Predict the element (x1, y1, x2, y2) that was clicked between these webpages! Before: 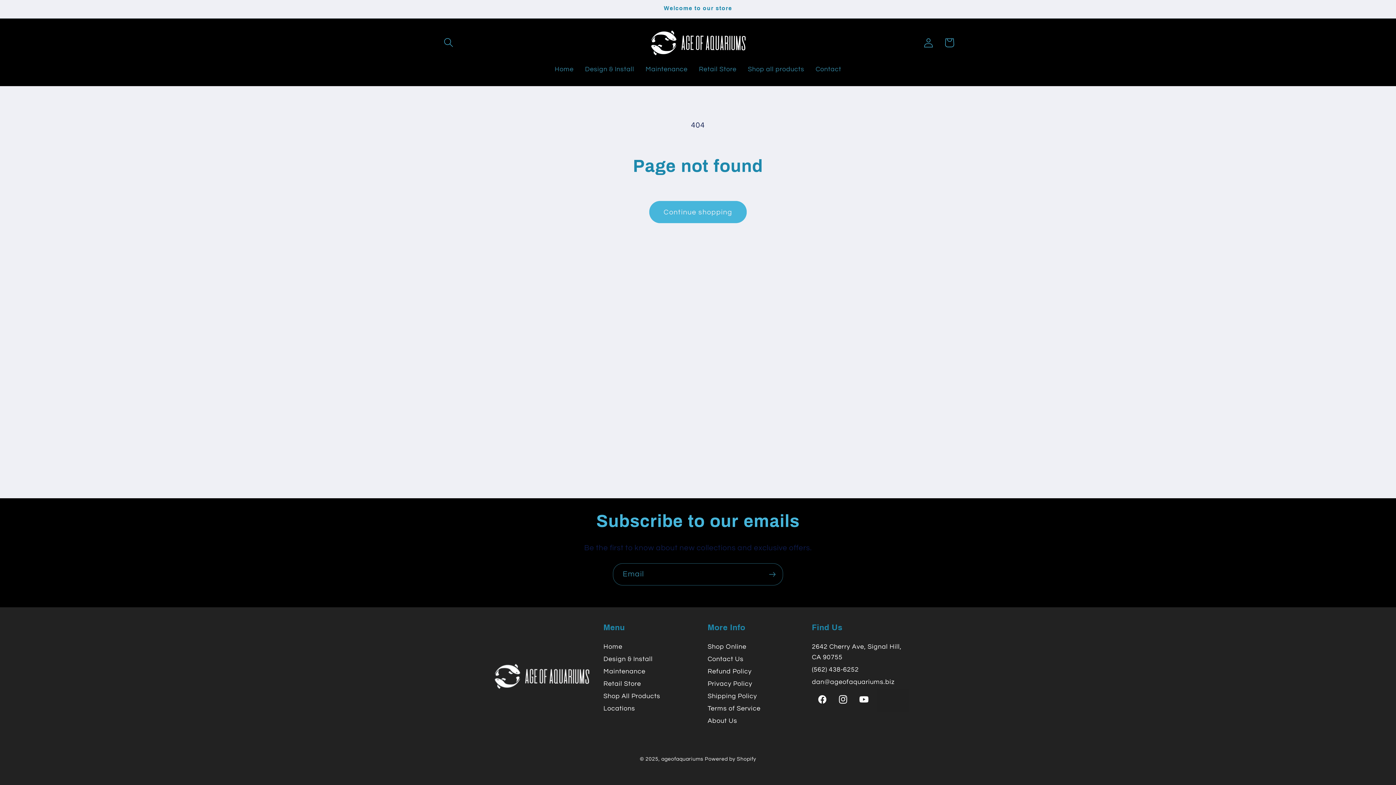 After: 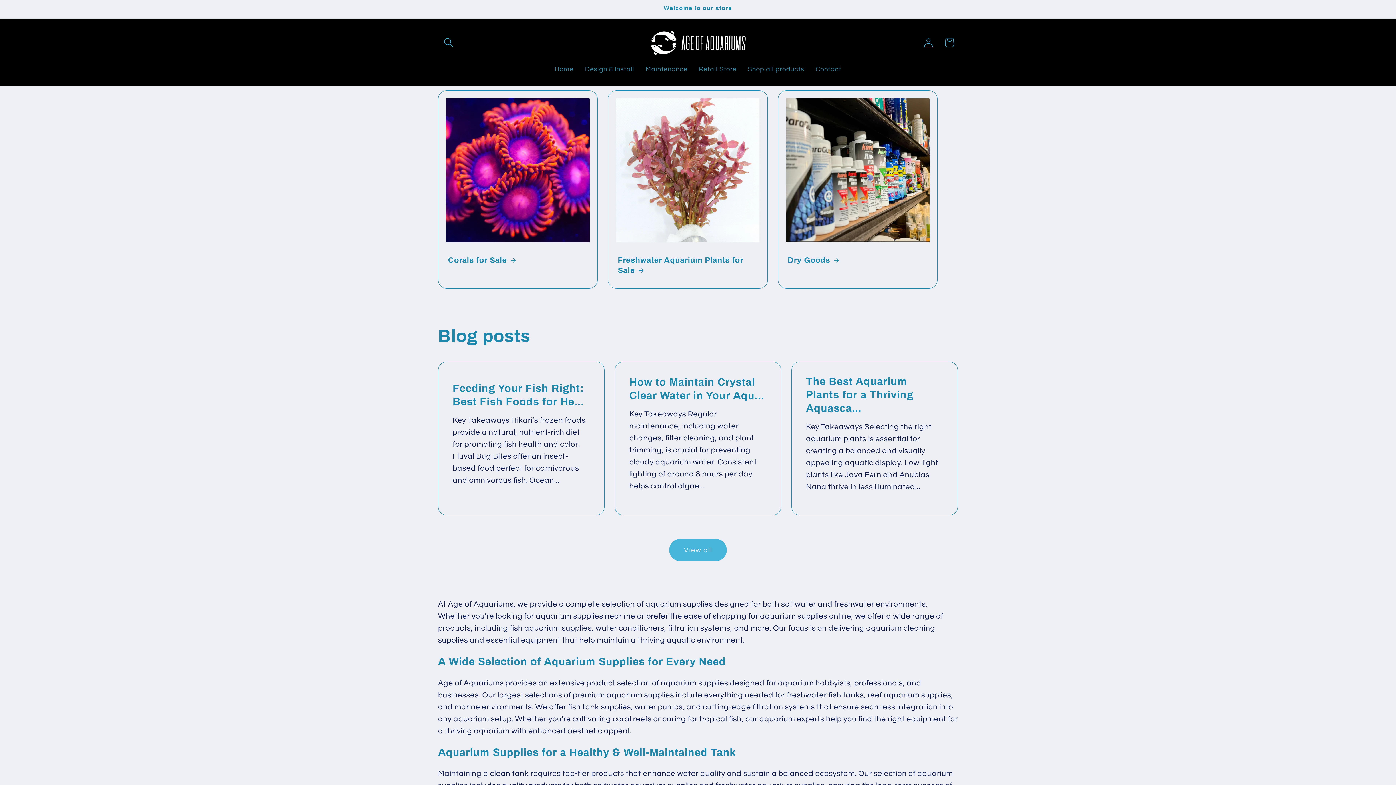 Action: bbox: (640, 25, 756, 59)